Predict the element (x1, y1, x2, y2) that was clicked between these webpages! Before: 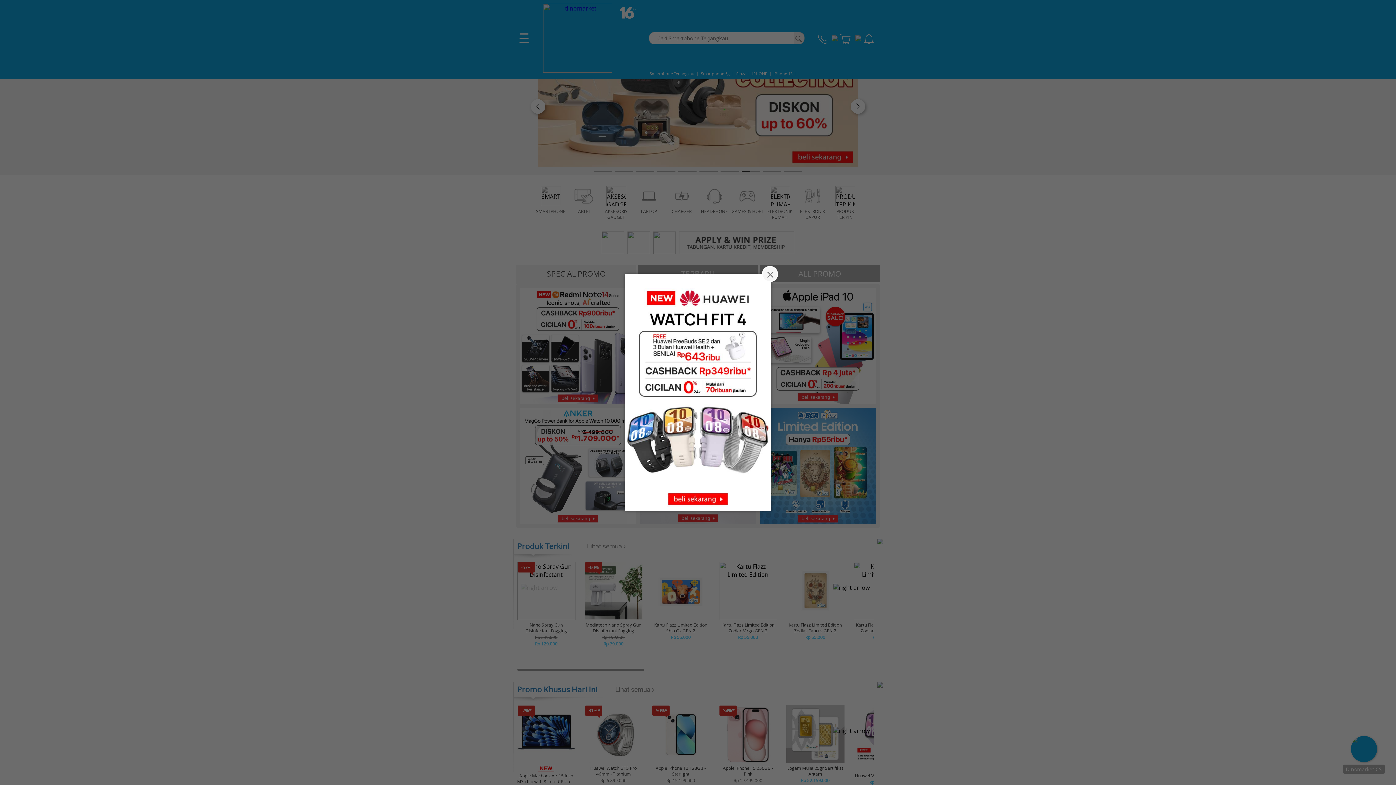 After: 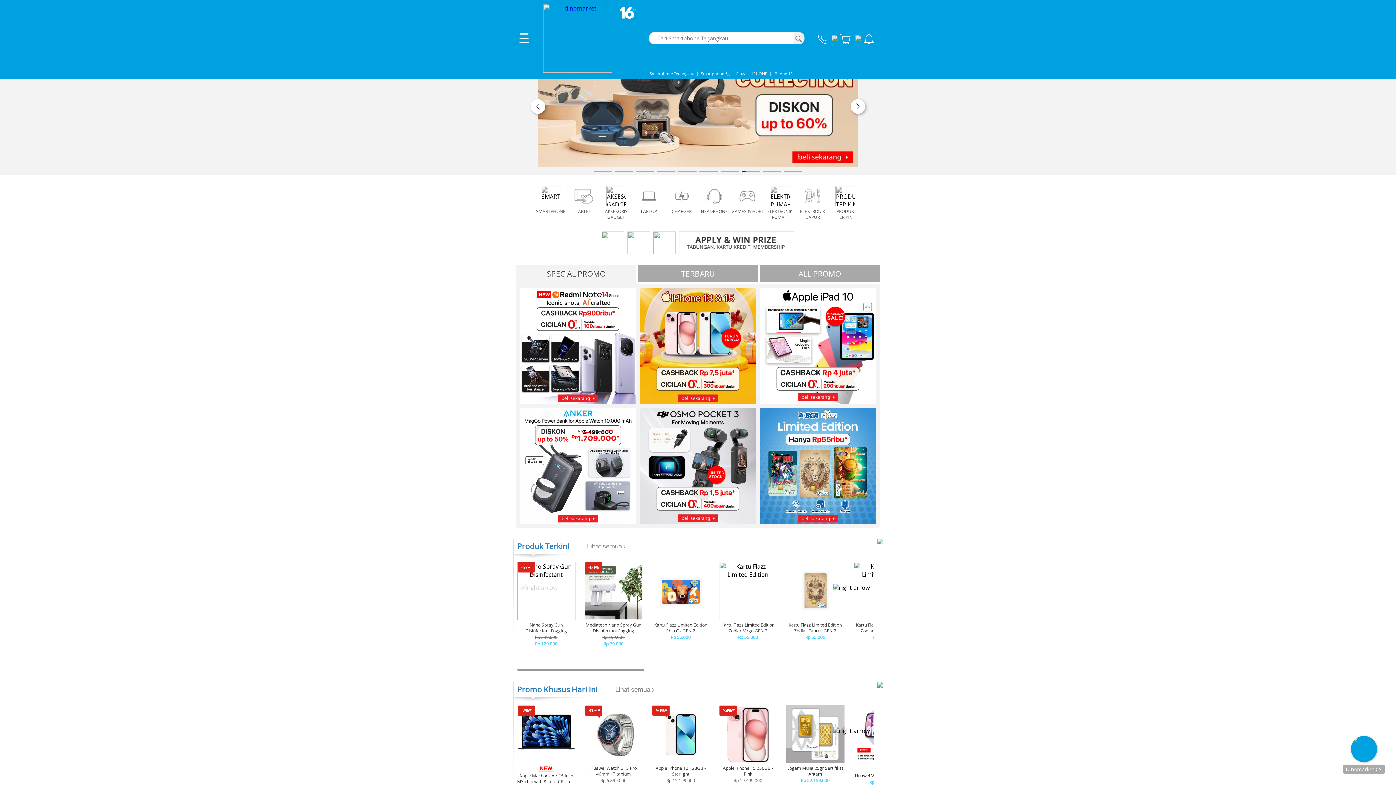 Action: label: × bbox: (762, 266, 778, 282)